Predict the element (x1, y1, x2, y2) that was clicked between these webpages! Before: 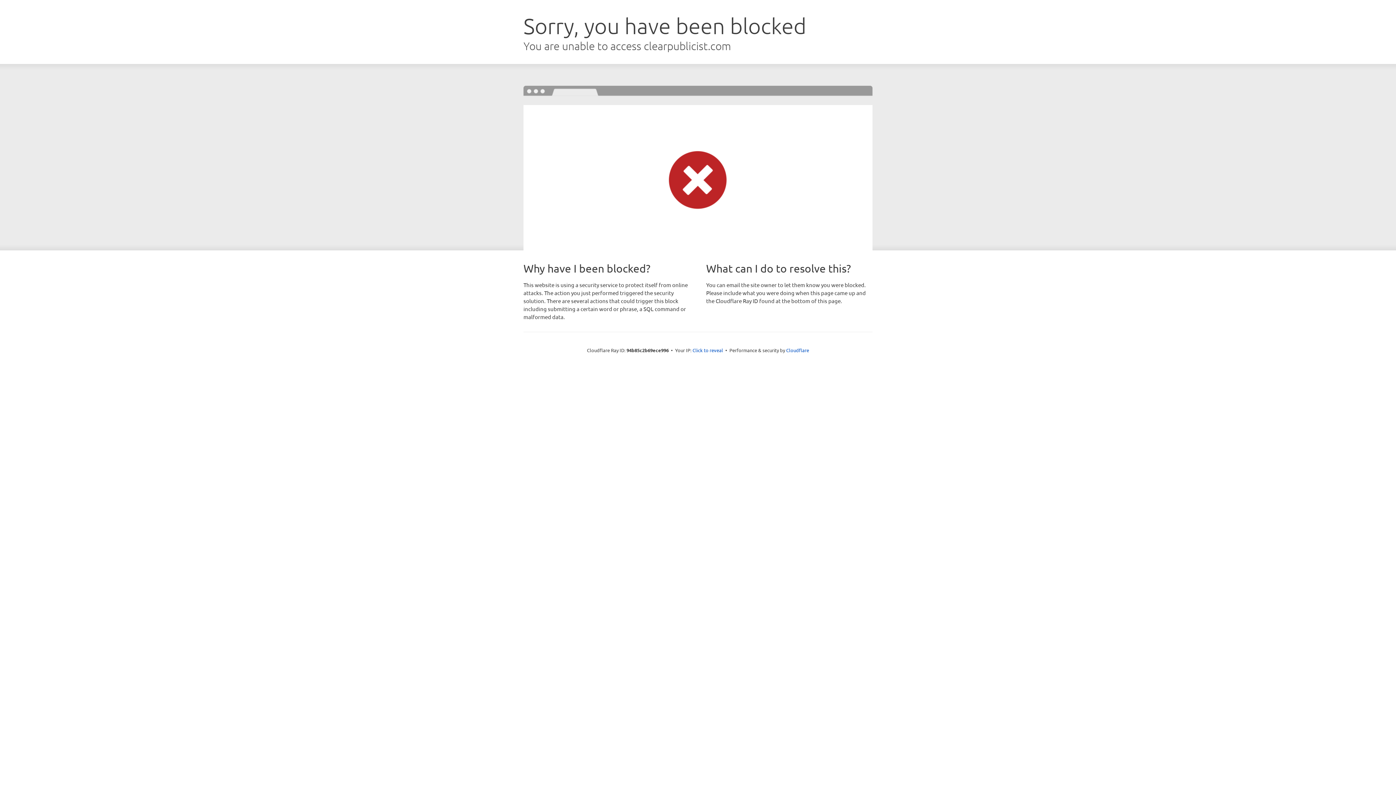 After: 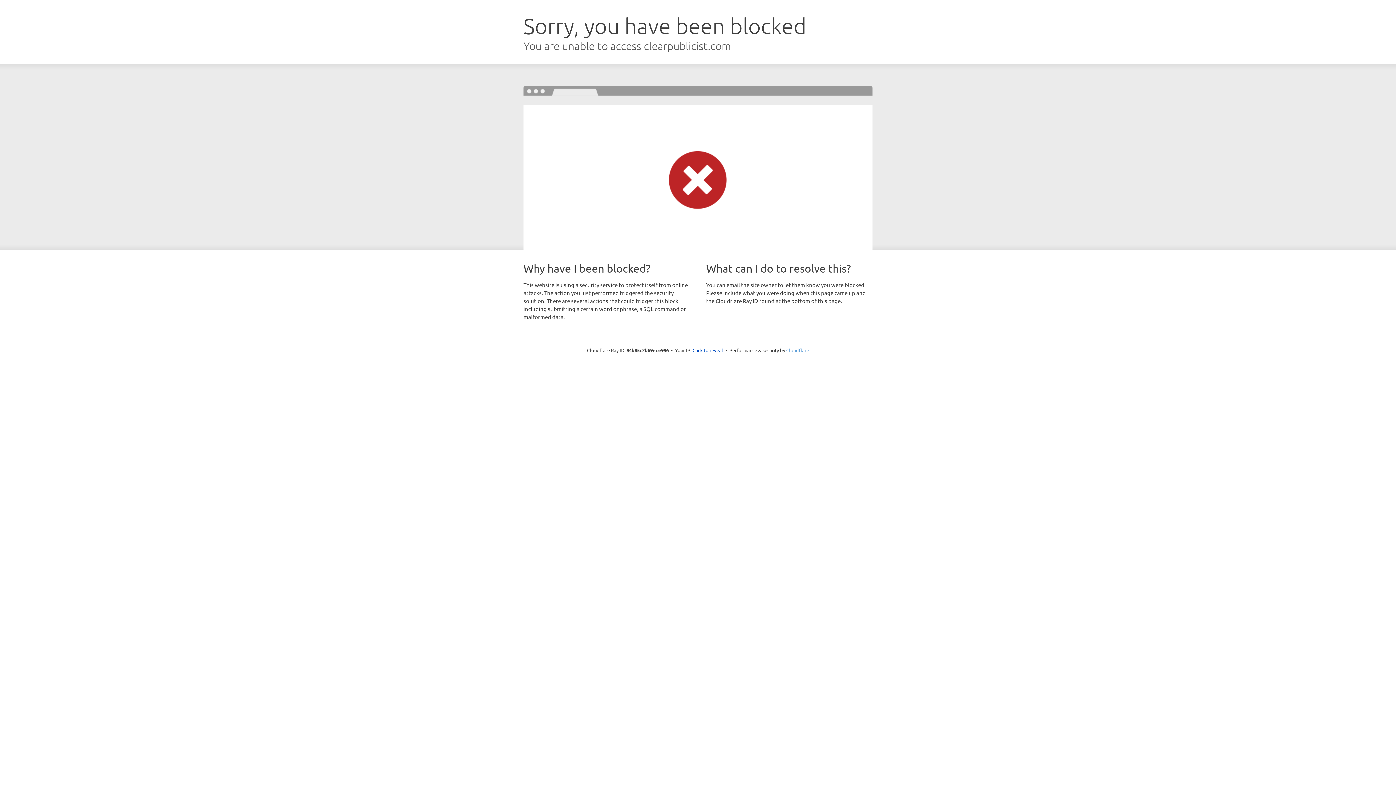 Action: label: Cloudflare bbox: (786, 347, 809, 353)